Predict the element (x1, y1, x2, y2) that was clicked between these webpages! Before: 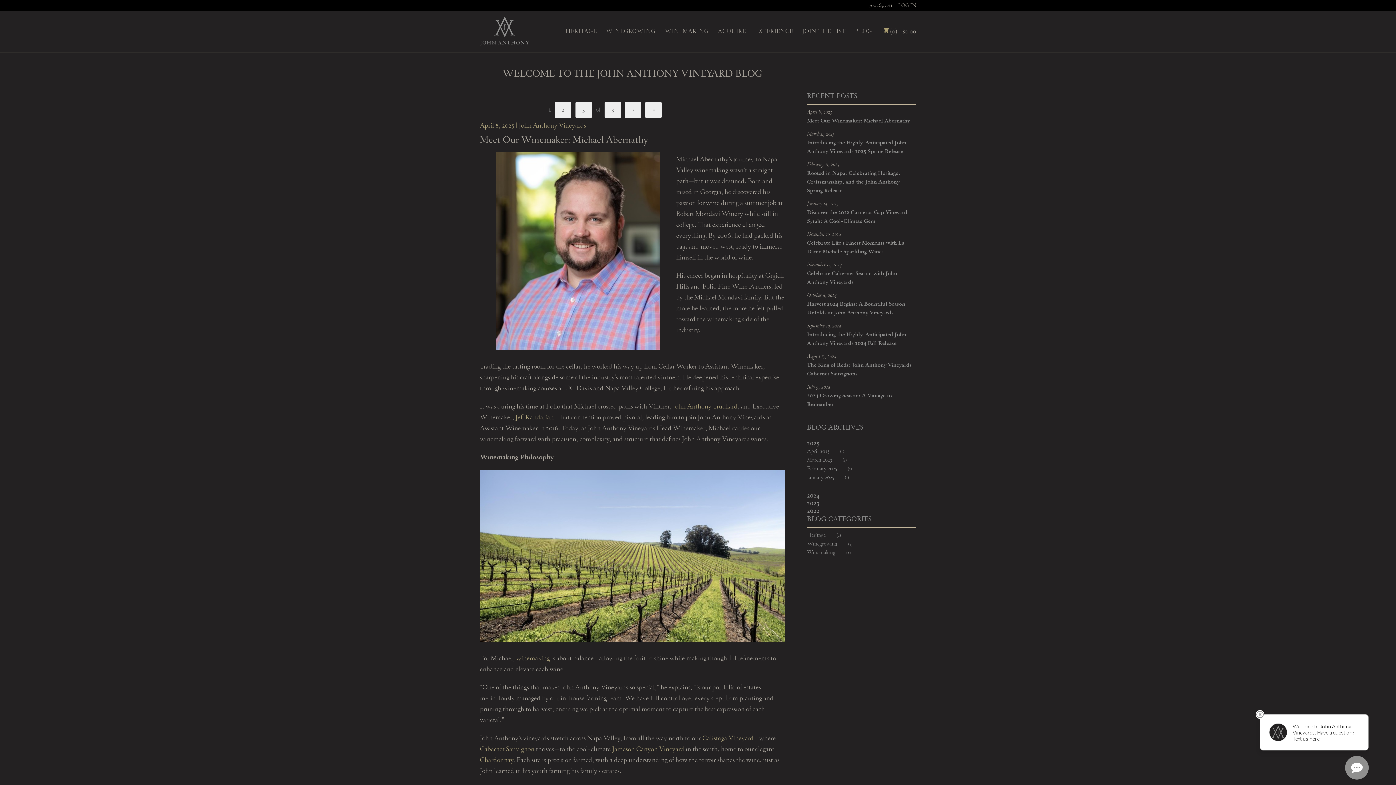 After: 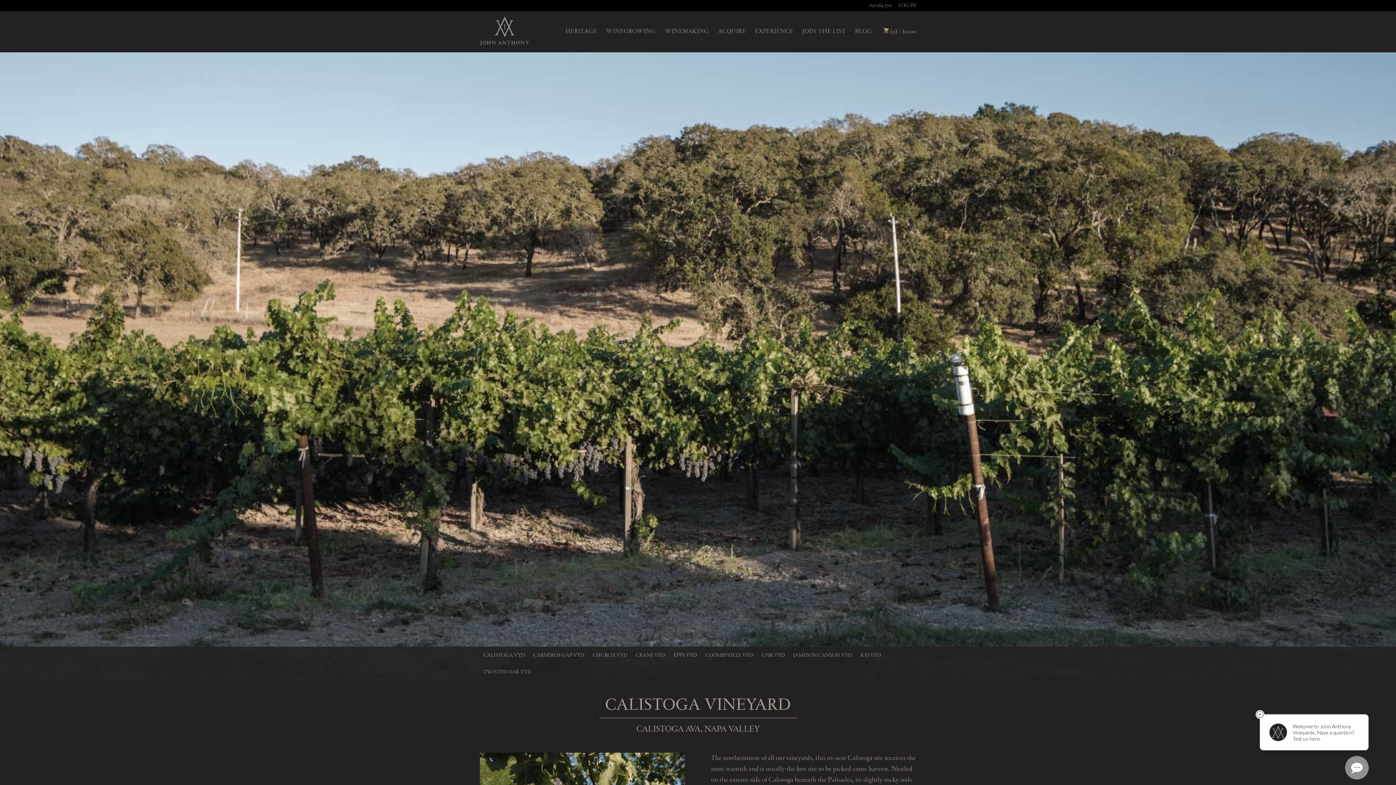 Action: bbox: (702, 734, 753, 743) label: Calistoga Vineyard